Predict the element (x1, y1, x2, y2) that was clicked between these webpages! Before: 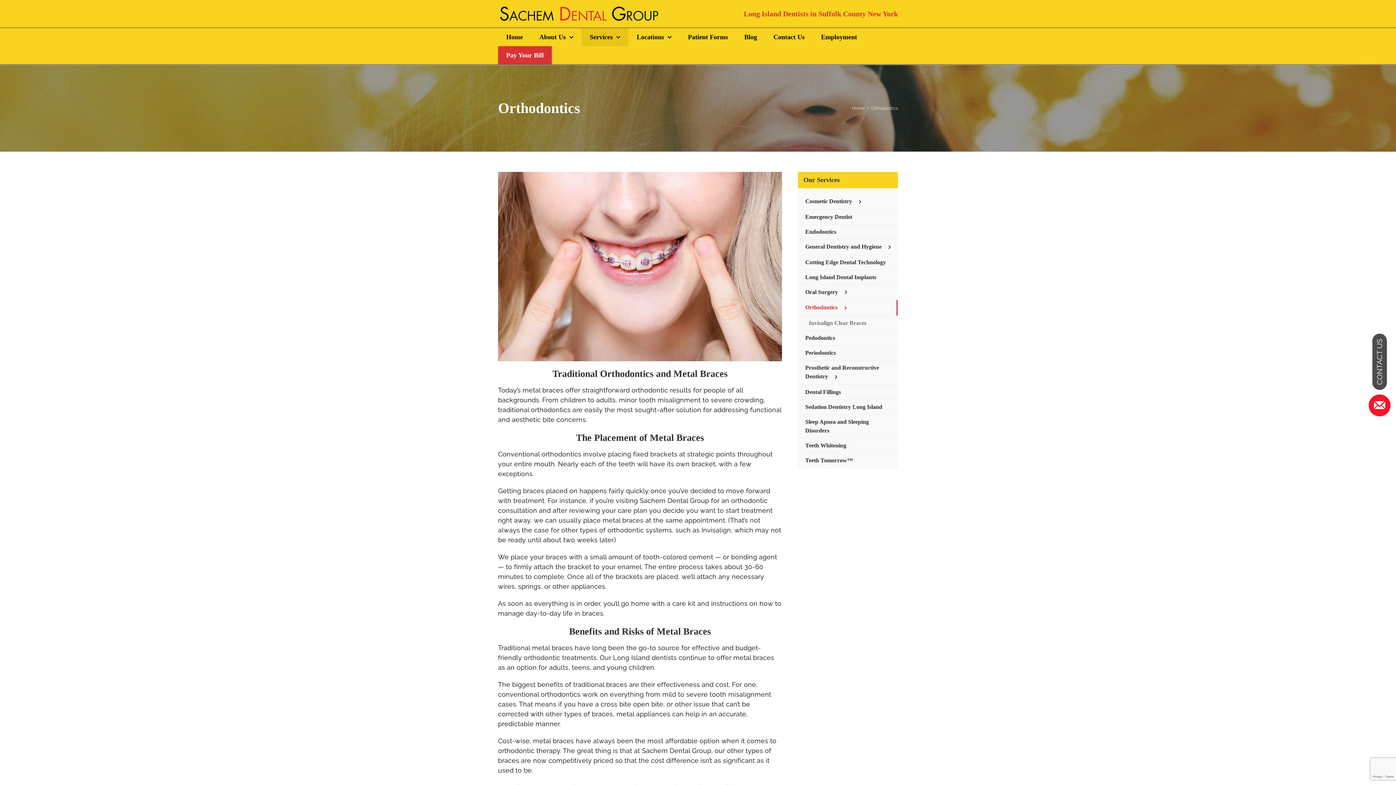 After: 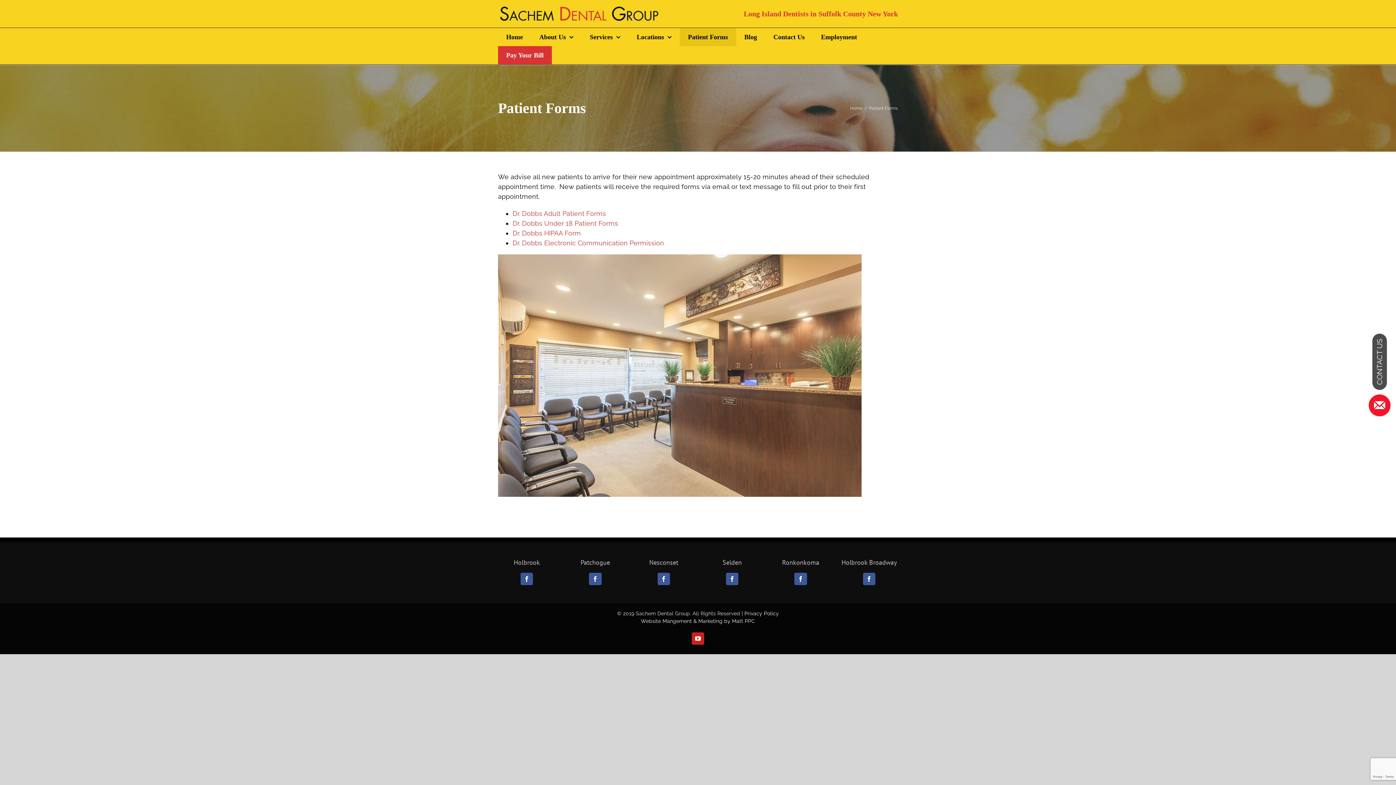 Action: label: Patient Forms bbox: (680, 28, 736, 46)